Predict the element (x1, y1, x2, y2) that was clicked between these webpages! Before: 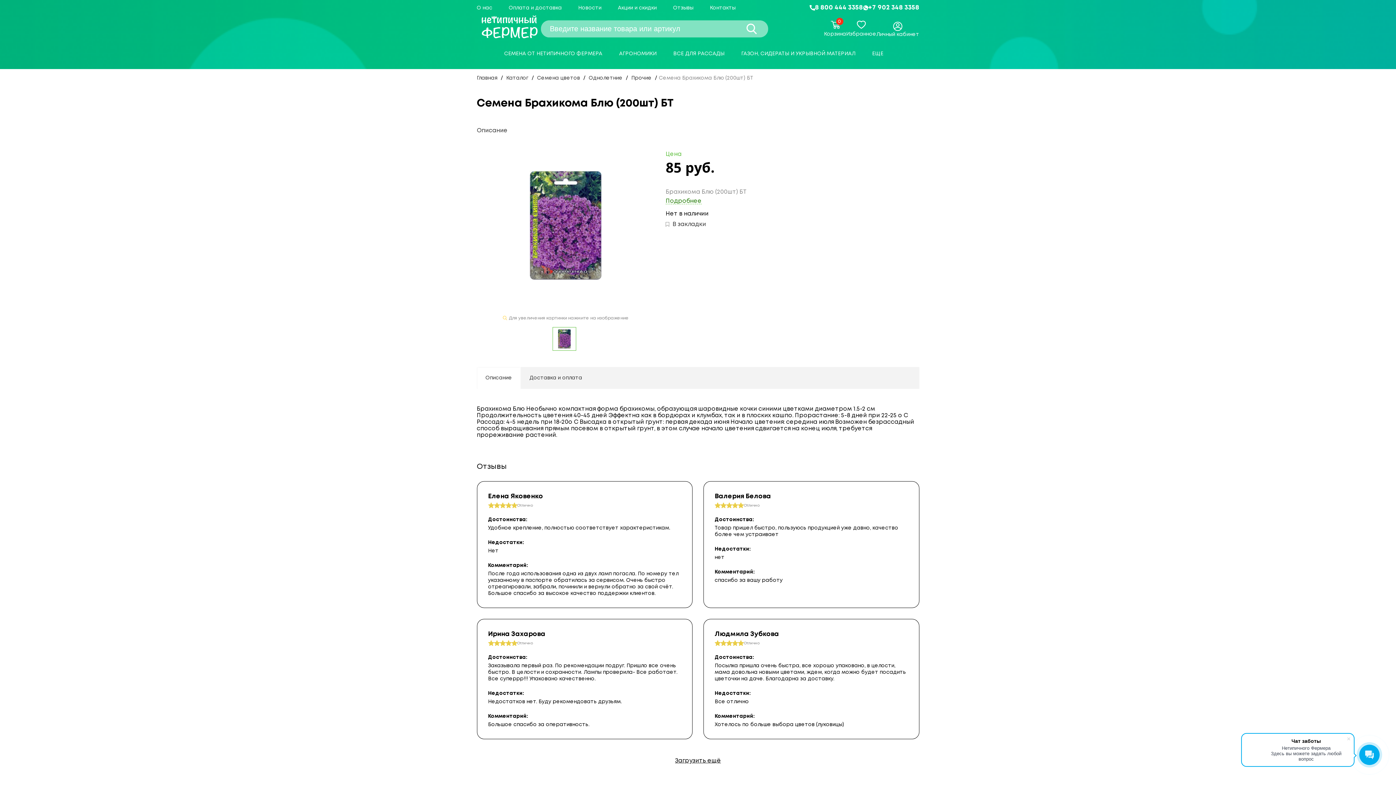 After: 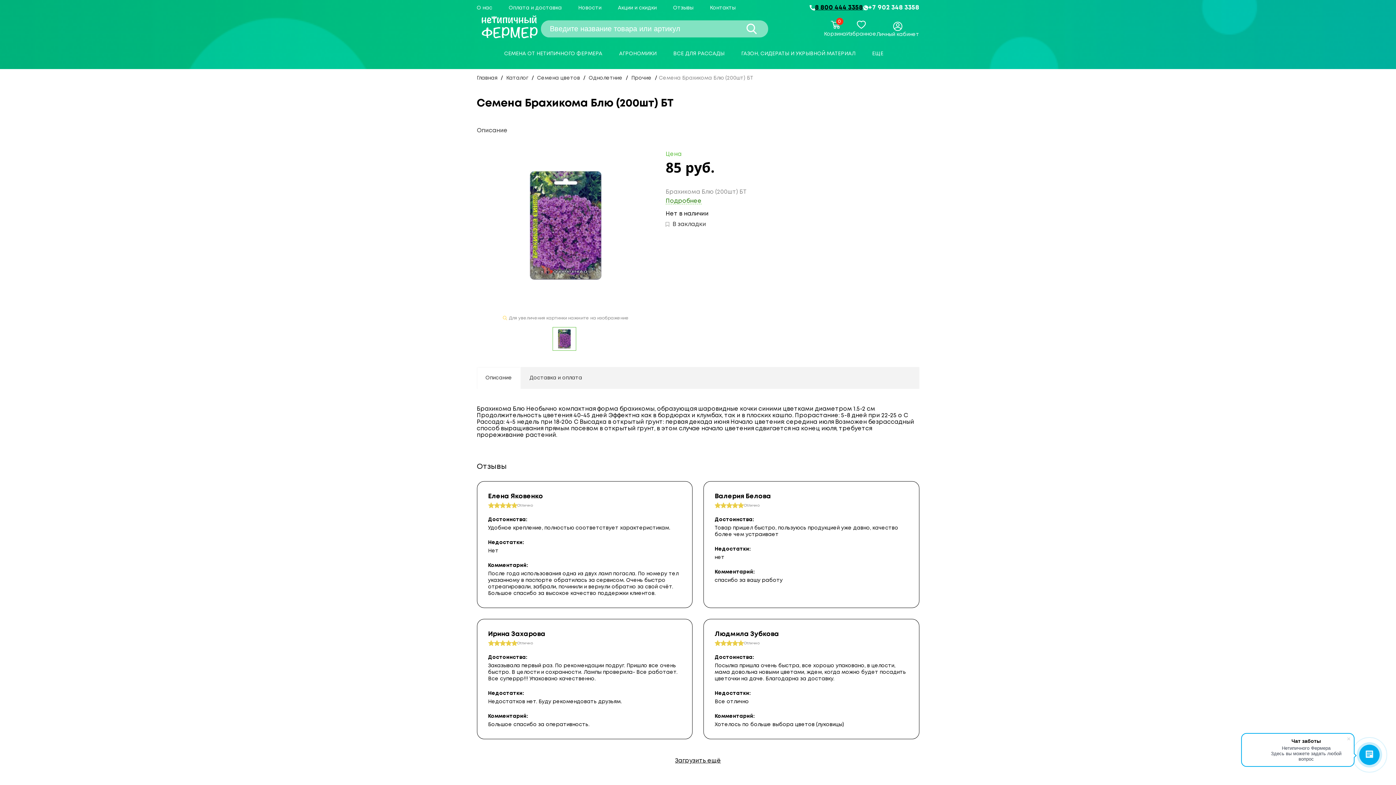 Action: bbox: (809, 3, 863, 12) label: 8 800 444 3358